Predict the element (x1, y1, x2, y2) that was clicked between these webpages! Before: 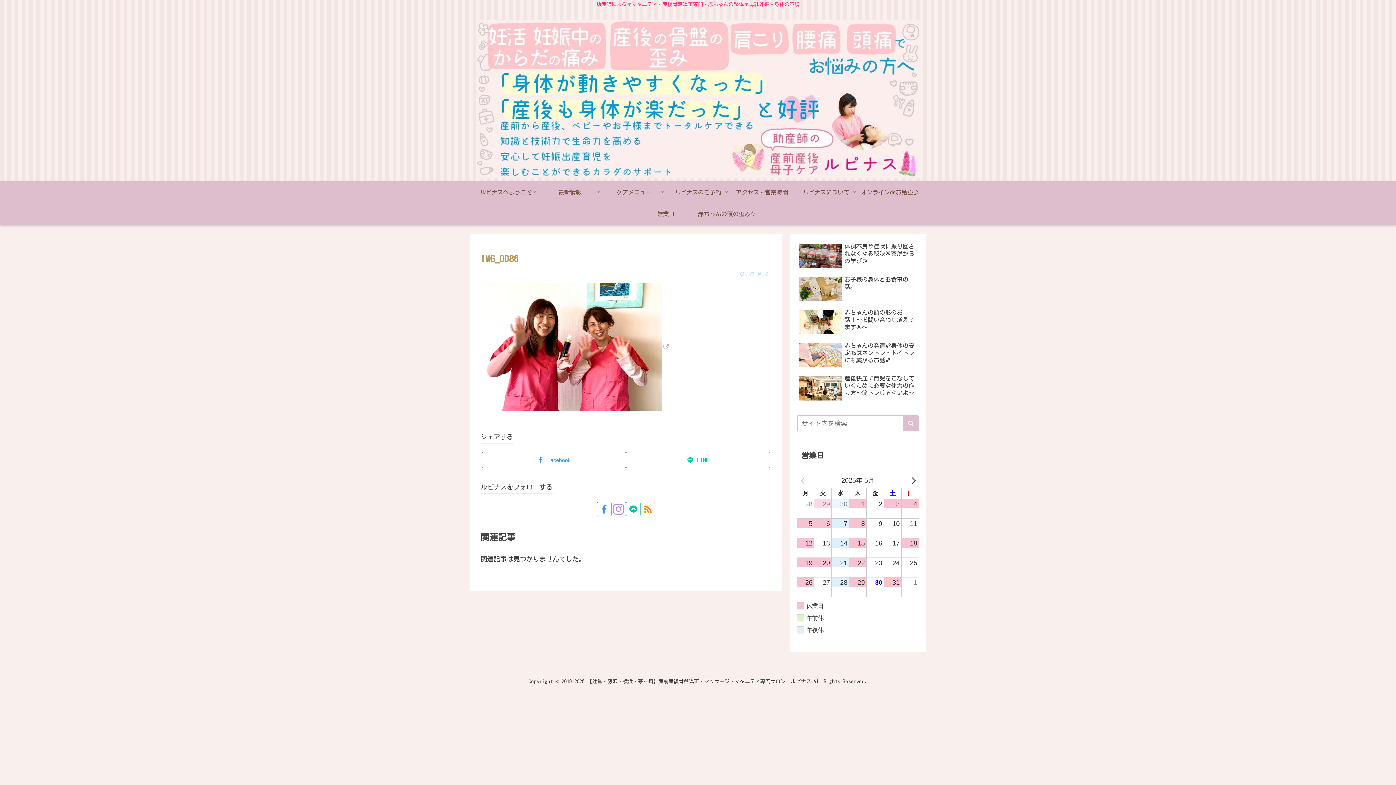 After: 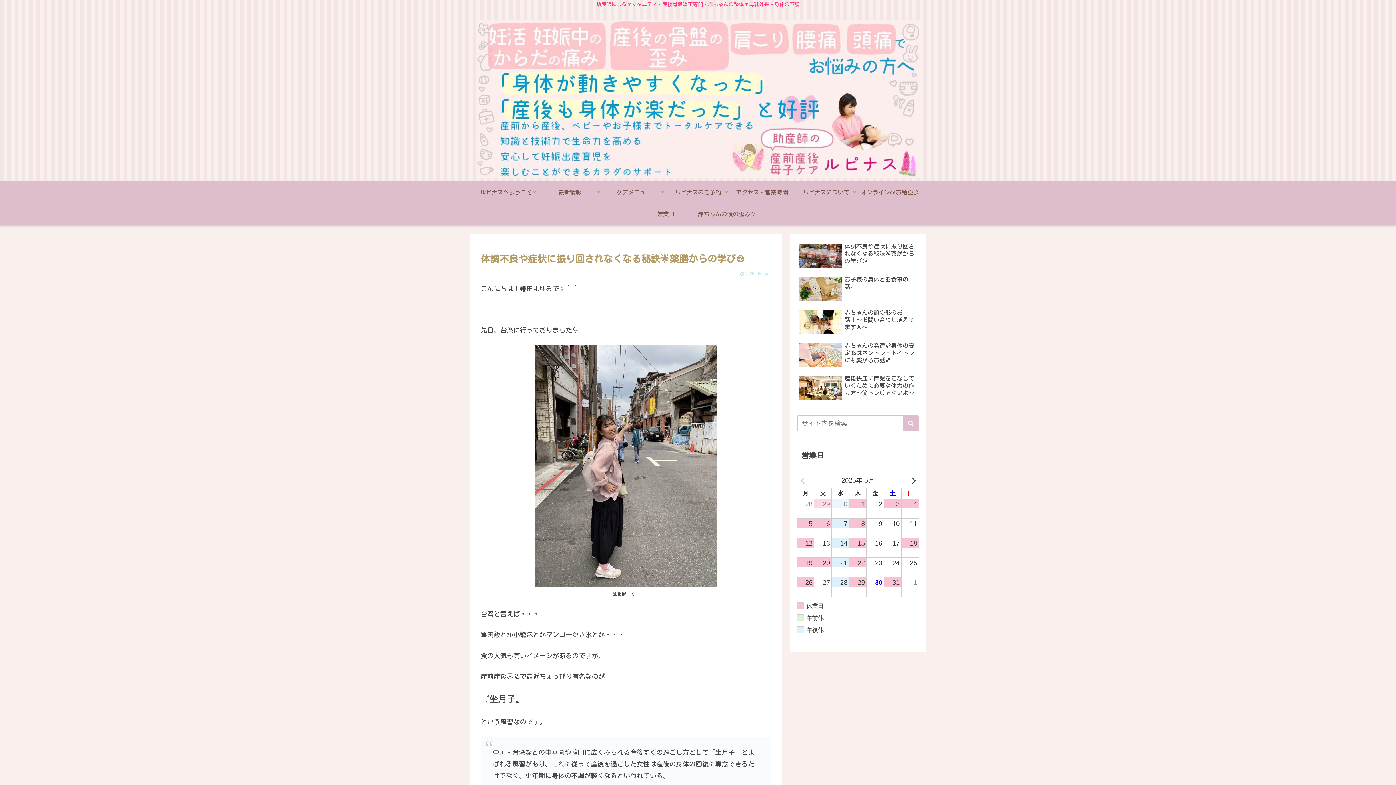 Action: bbox: (797, 241, 919, 272) label: 体調不良や症状に振り回されなくなる秘訣🌟薬膳からの学び🍲